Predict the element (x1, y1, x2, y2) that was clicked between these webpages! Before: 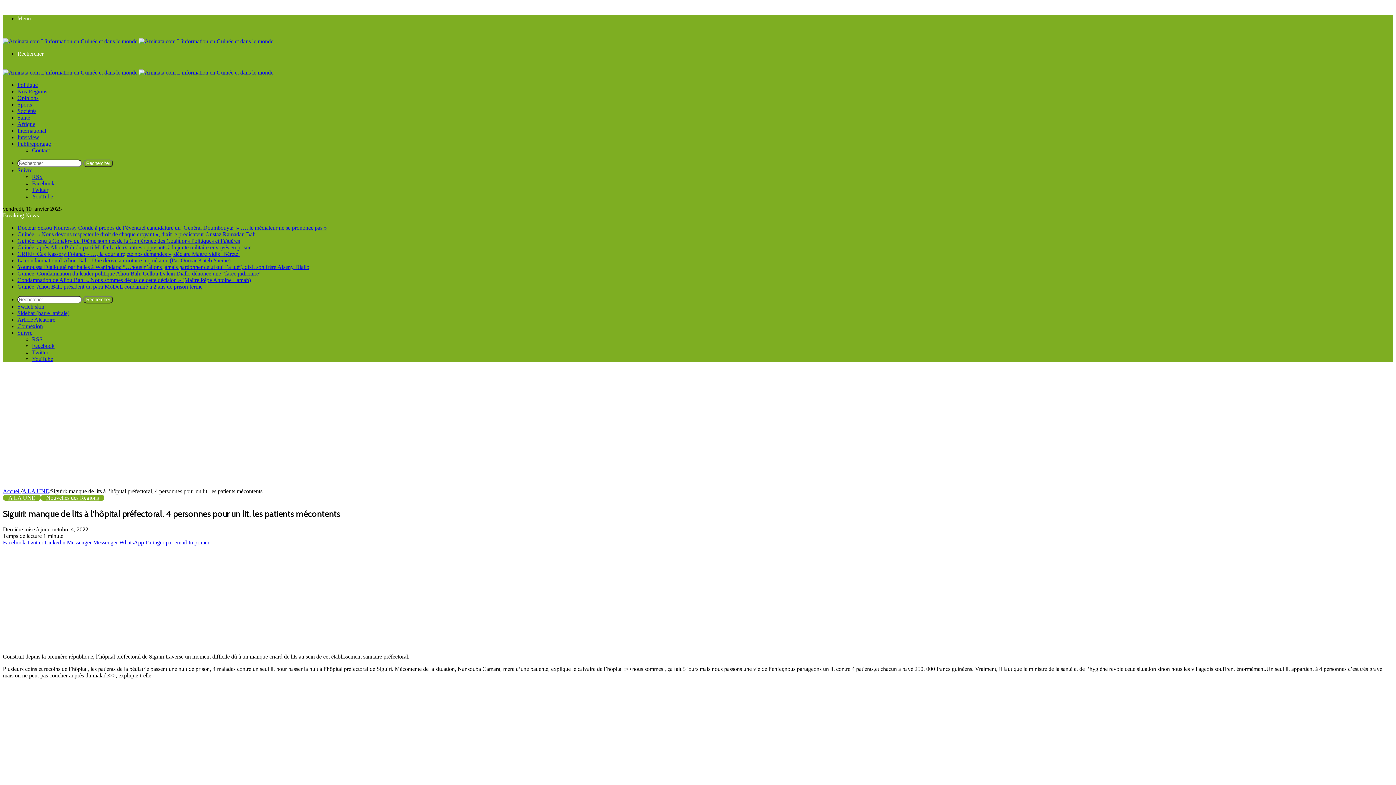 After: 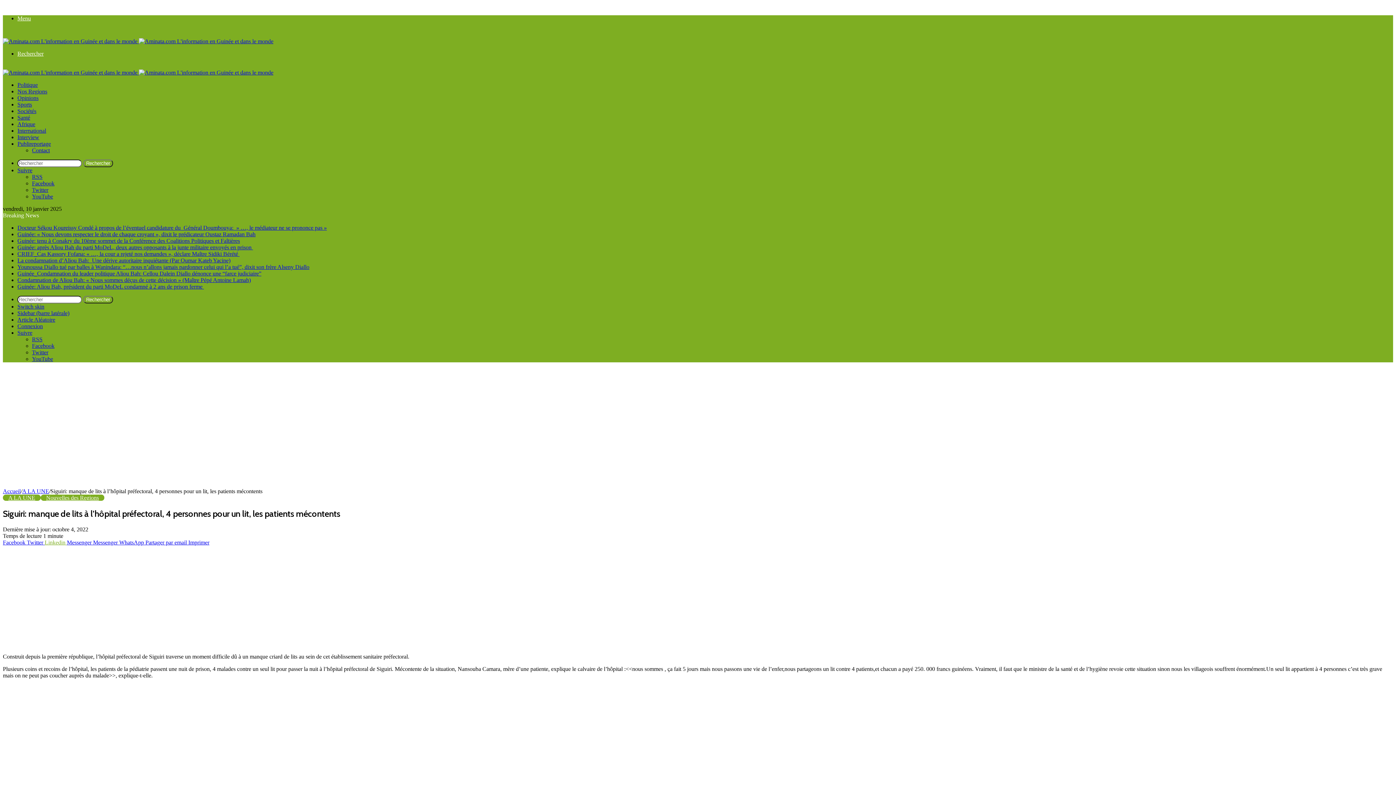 Action: label: Linkedin  bbox: (44, 539, 66, 545)